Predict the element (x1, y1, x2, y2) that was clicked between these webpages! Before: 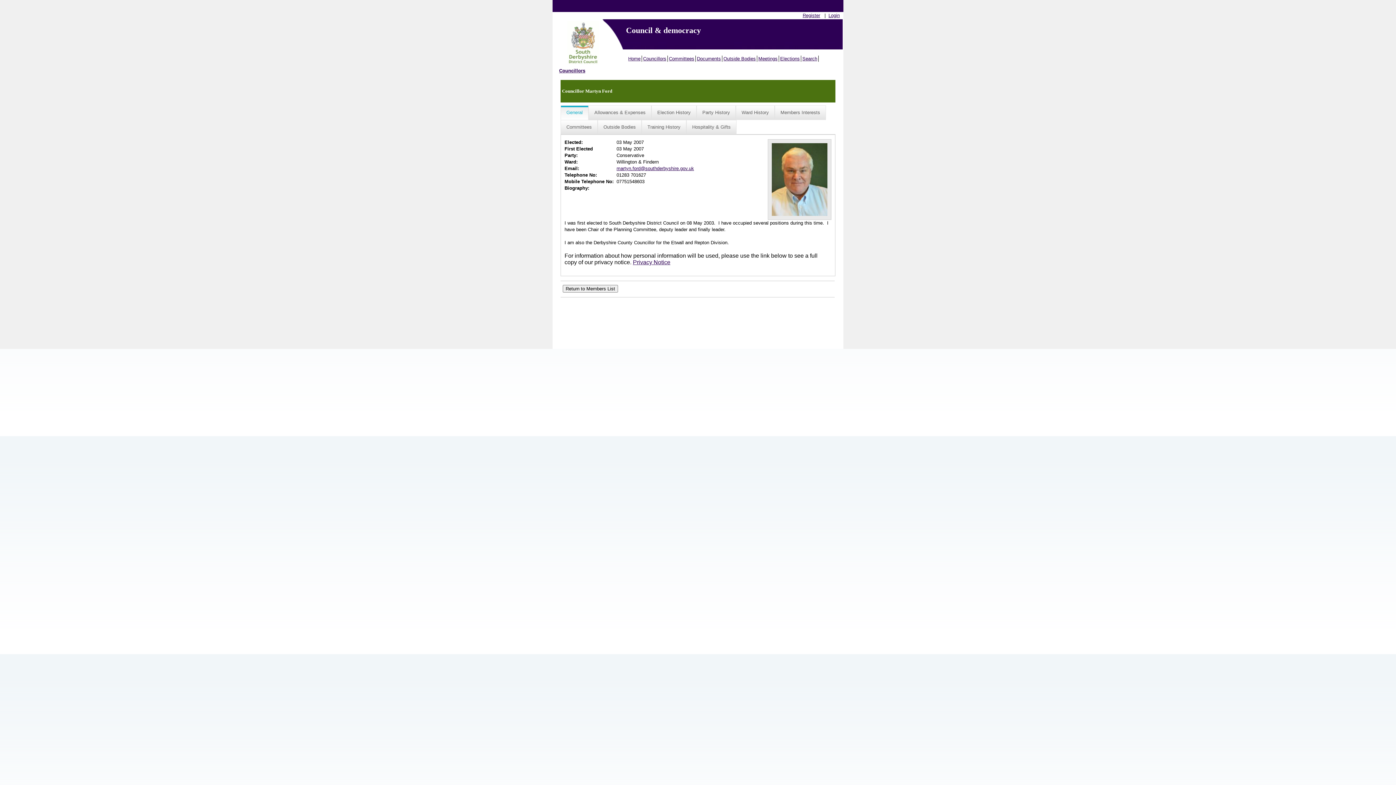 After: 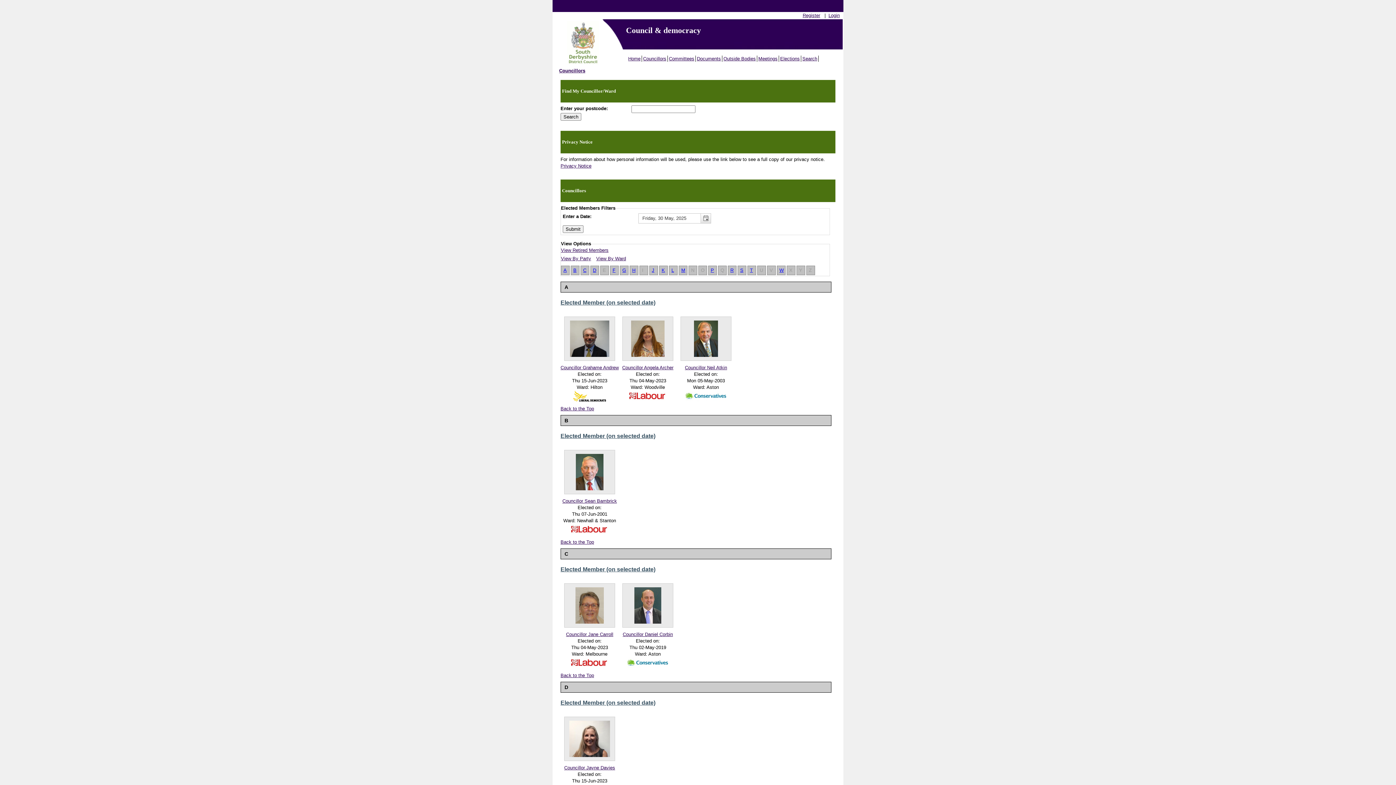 Action: label: Councillors bbox: (559, 68, 585, 73)